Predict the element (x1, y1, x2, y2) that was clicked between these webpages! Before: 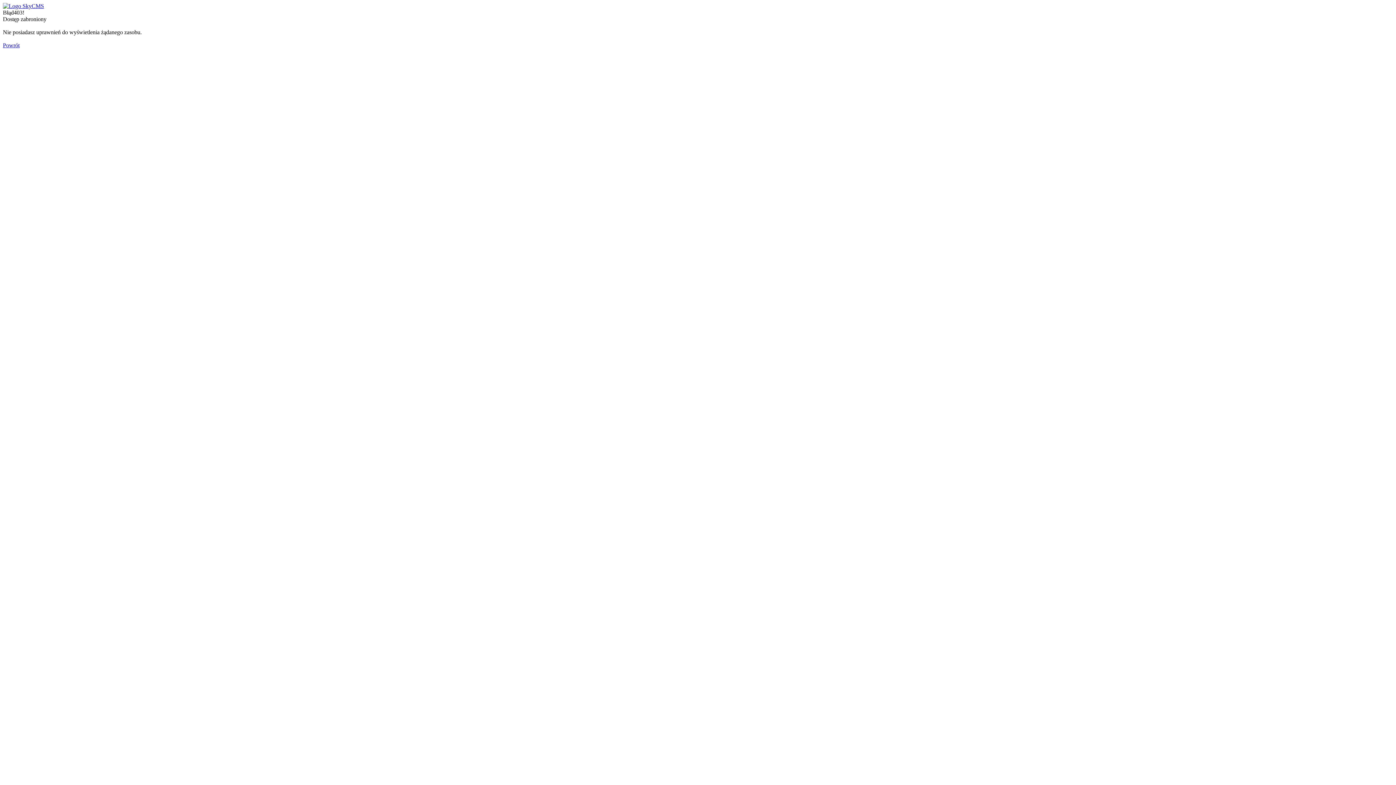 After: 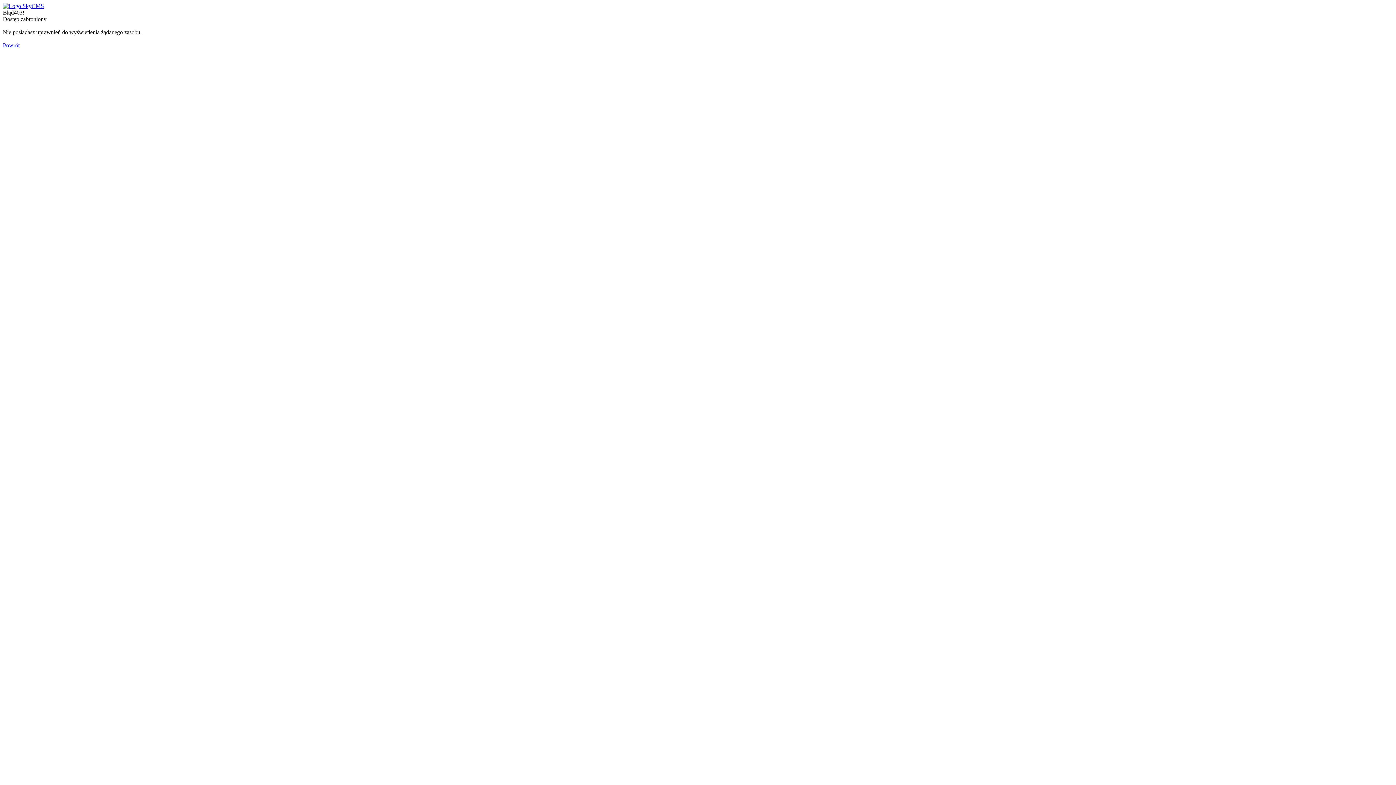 Action: bbox: (2, 42, 19, 48) label: Powrót